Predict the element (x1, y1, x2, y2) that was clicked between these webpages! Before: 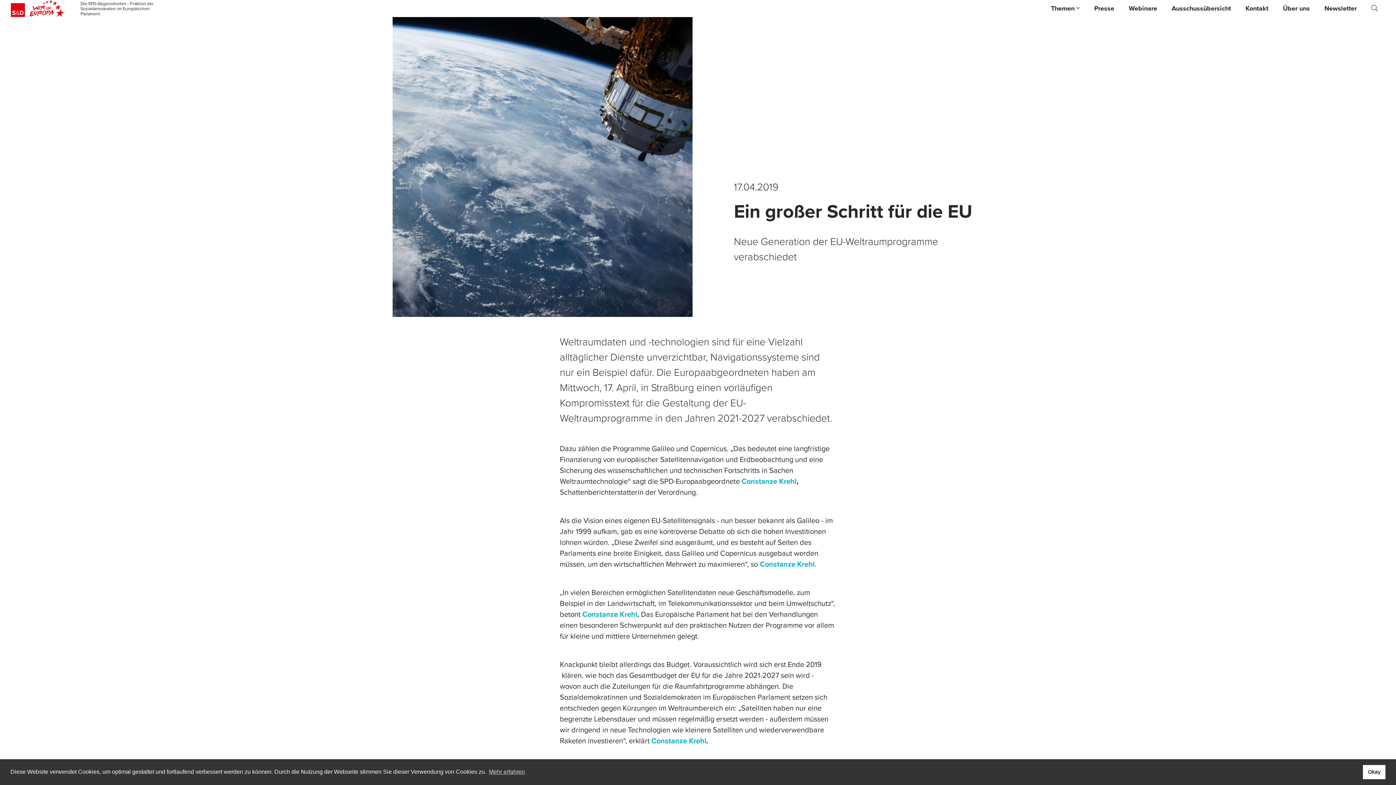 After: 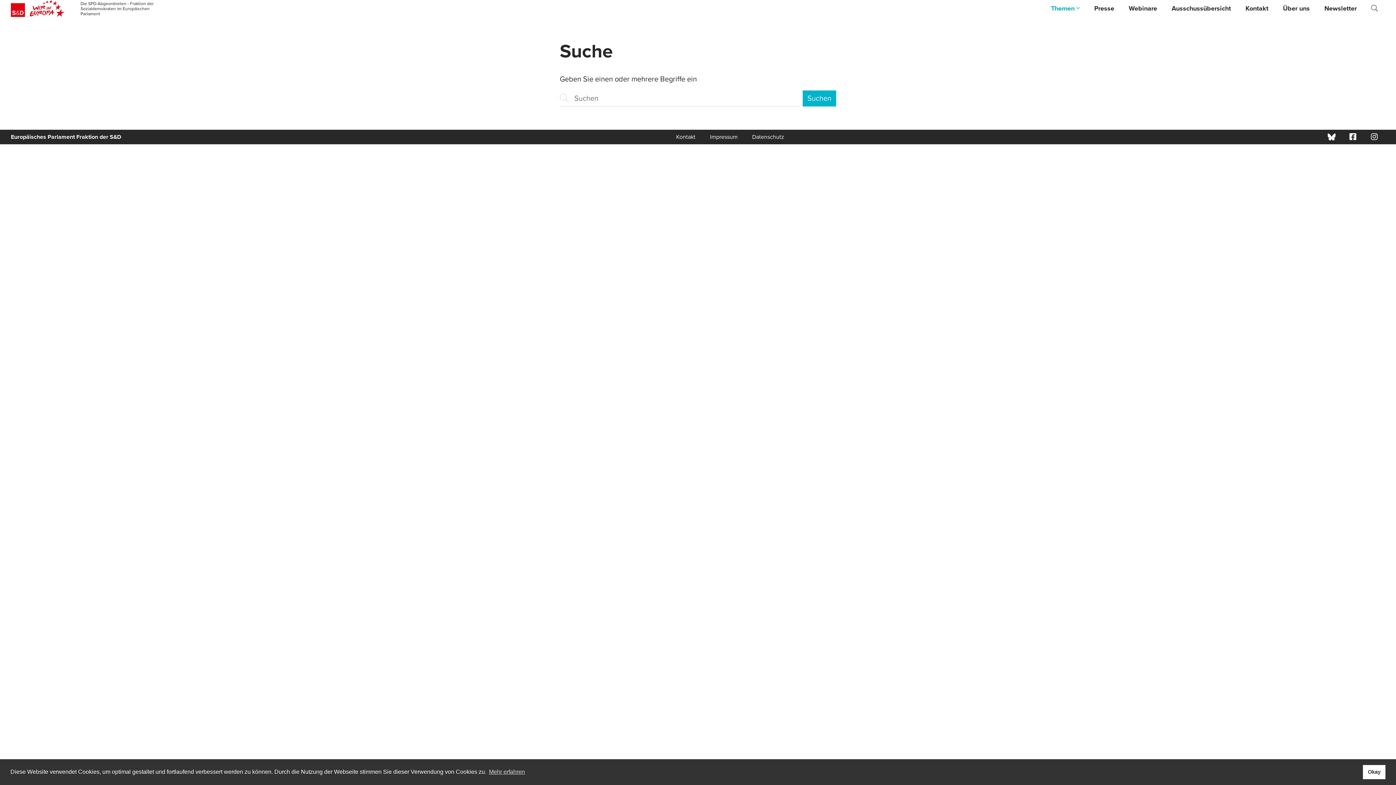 Action: label: Suche bbox: (1364, 0, 1385, 16)